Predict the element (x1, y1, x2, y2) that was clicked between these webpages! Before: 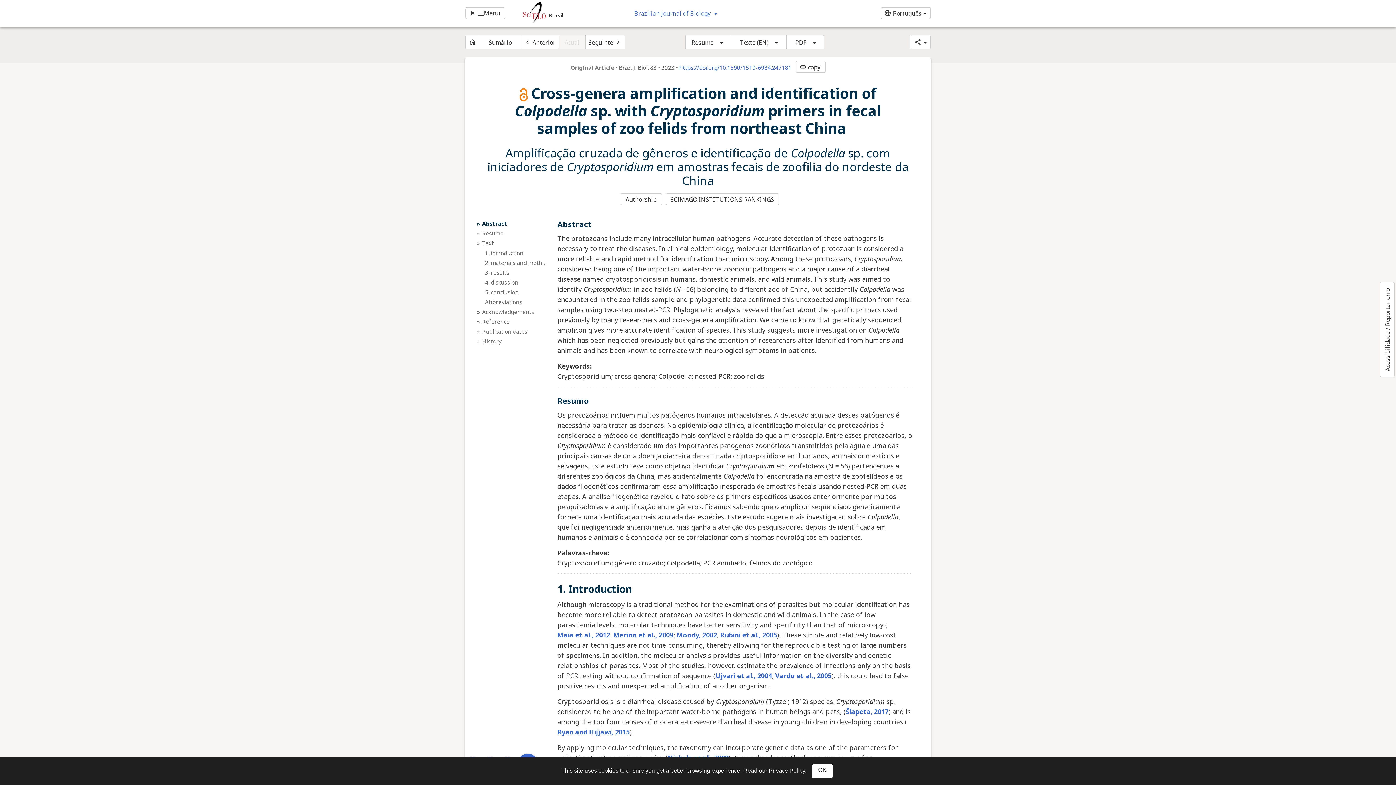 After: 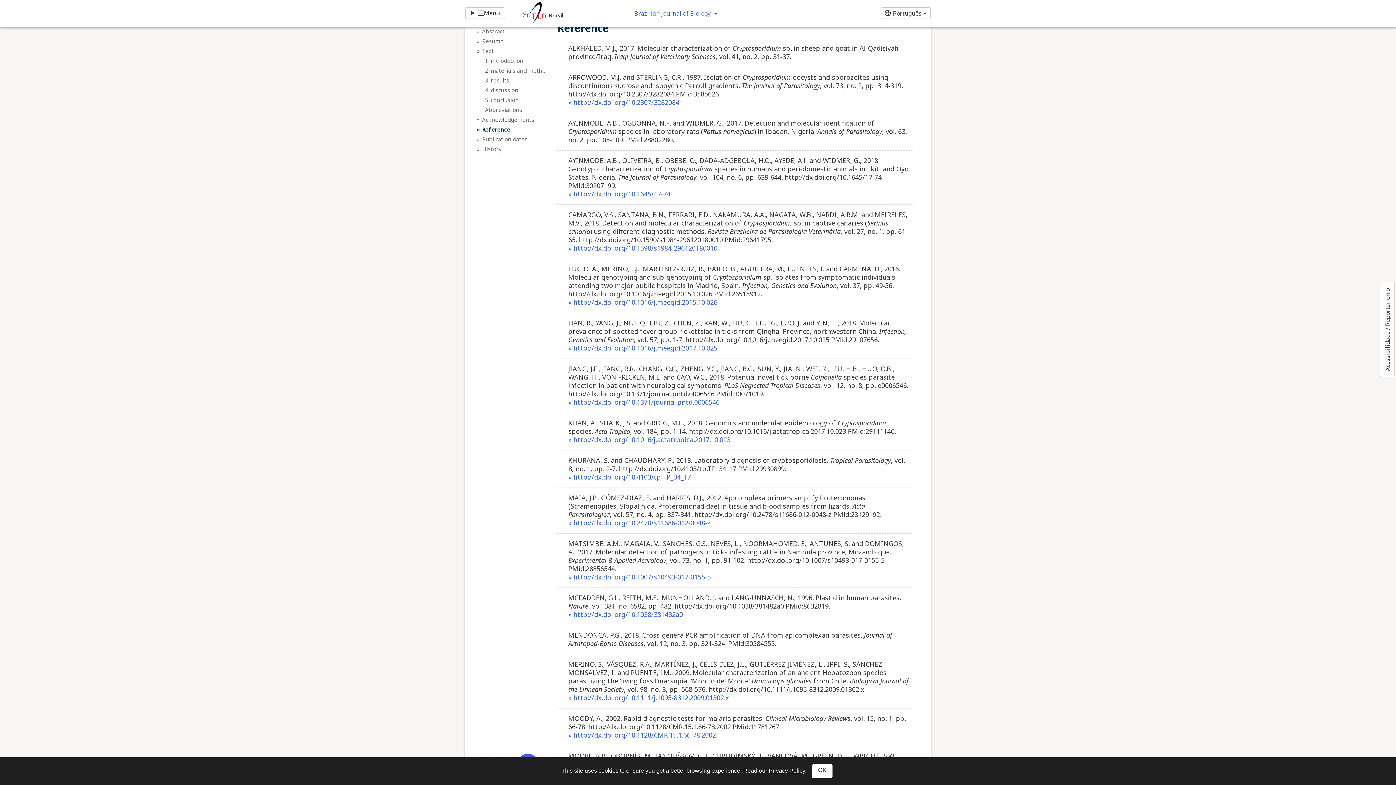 Action: label: Reference bbox: (482, 317, 548, 325)